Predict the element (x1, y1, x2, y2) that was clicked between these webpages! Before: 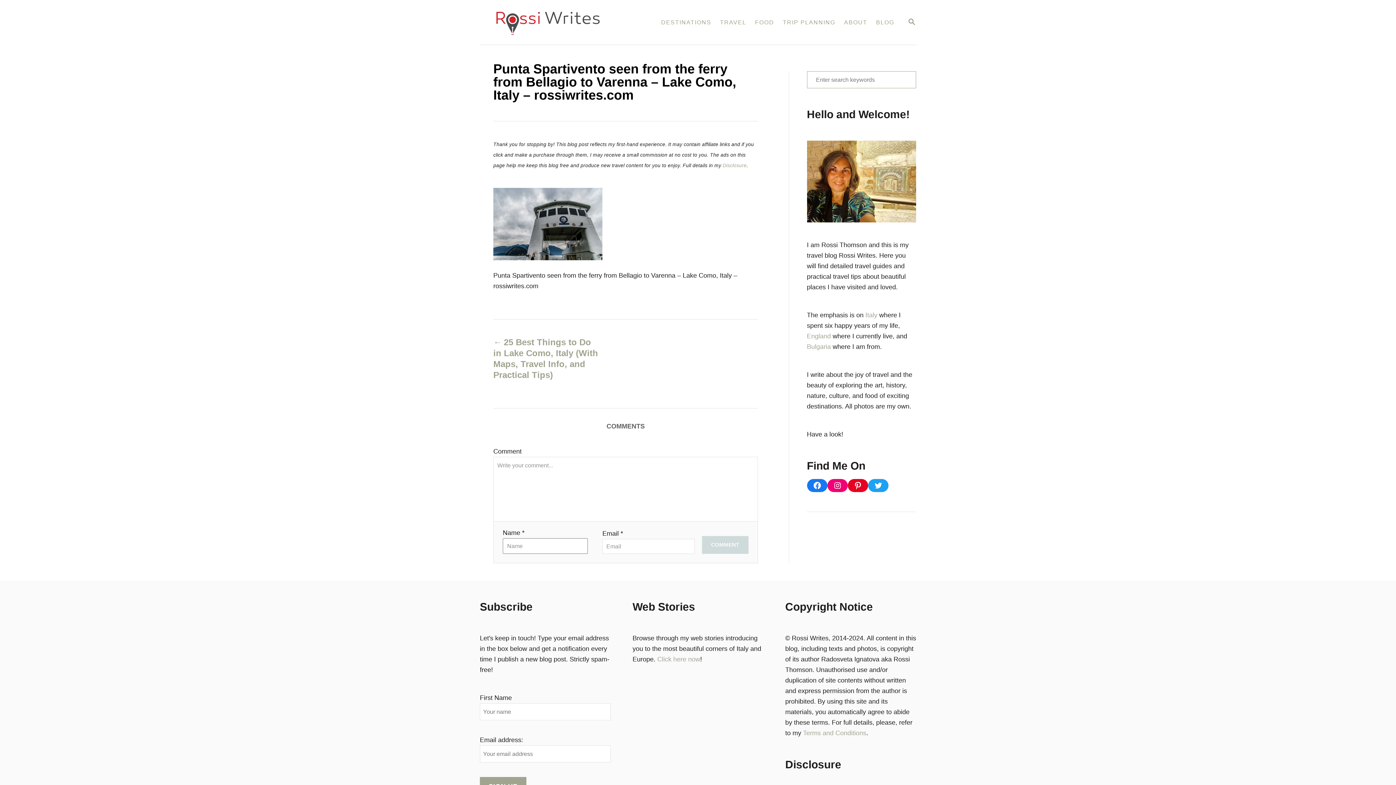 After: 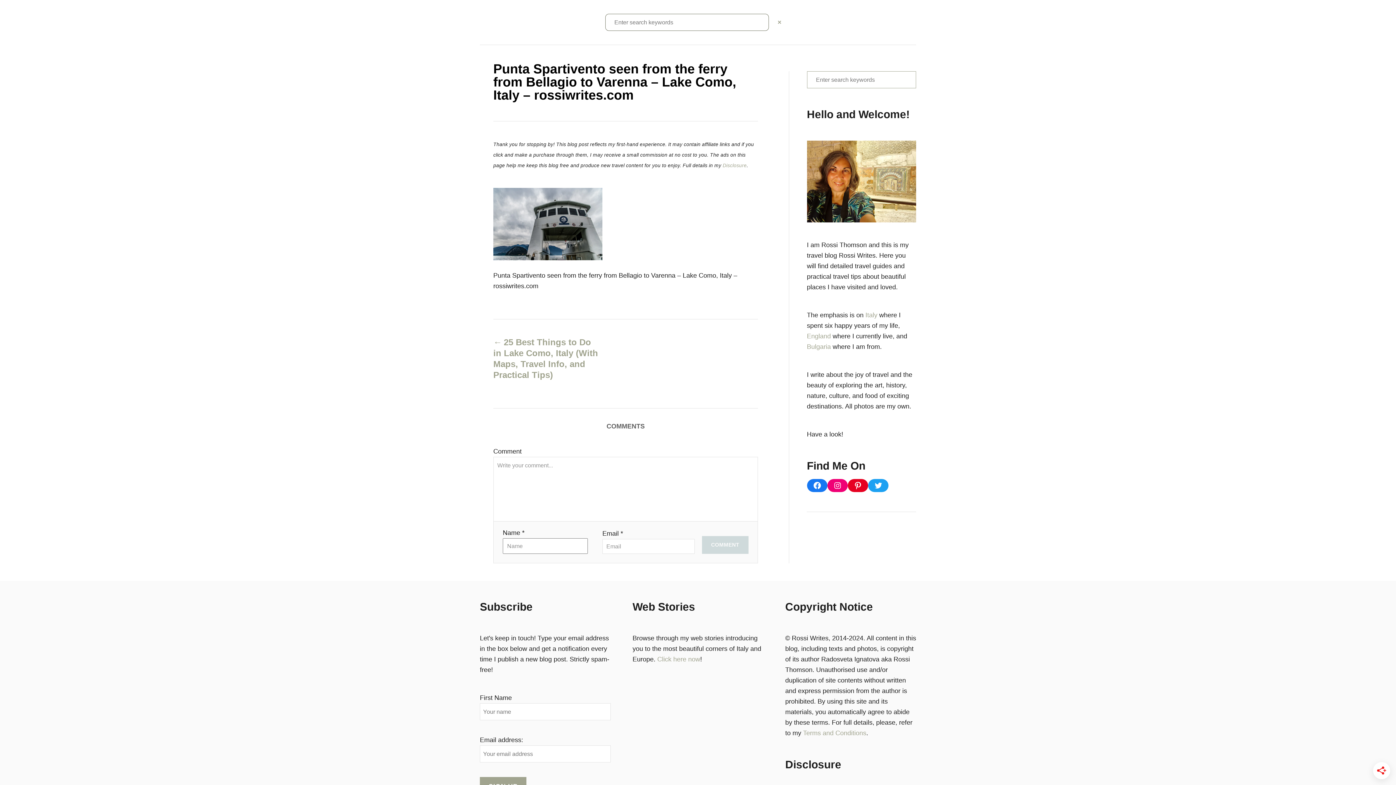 Action: bbox: (898, 13, 925, 31) label: SEARCH